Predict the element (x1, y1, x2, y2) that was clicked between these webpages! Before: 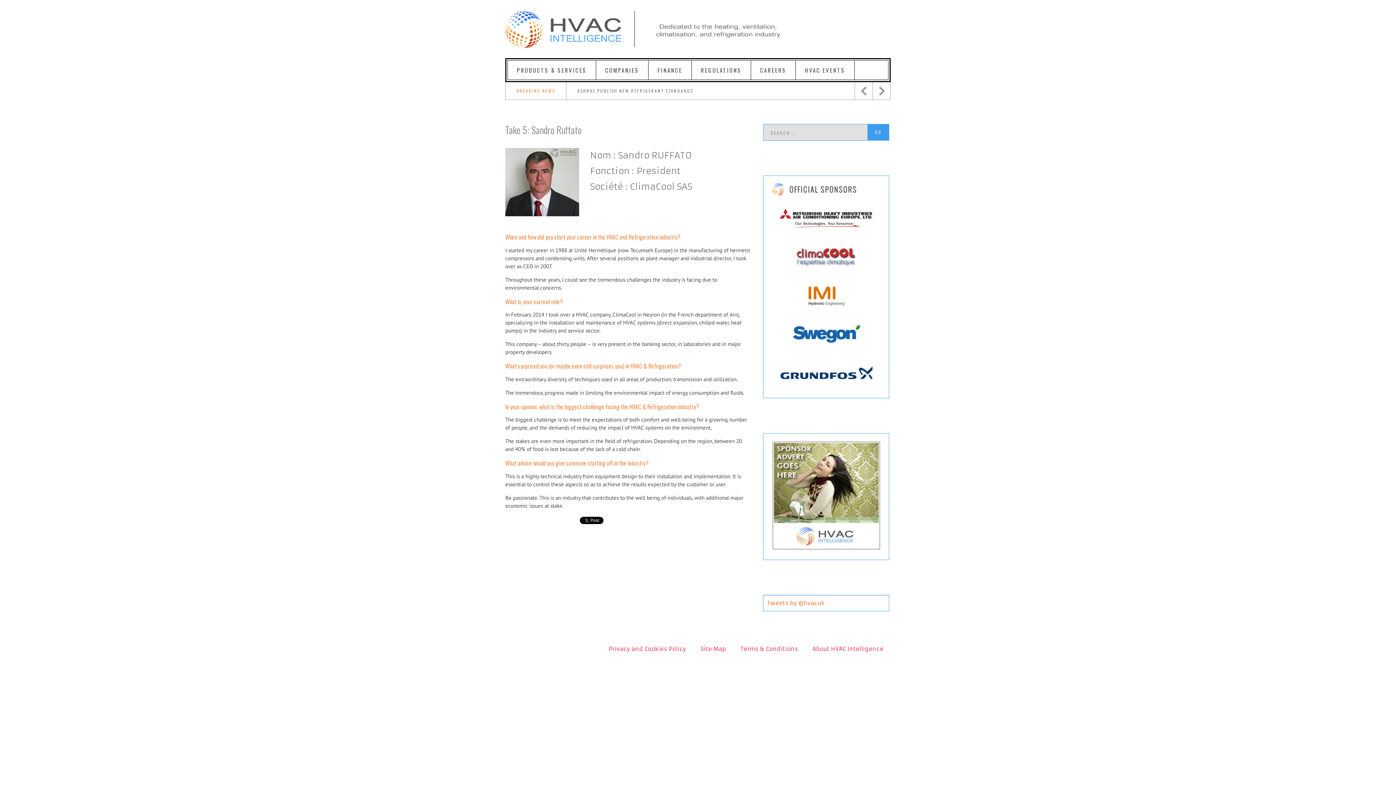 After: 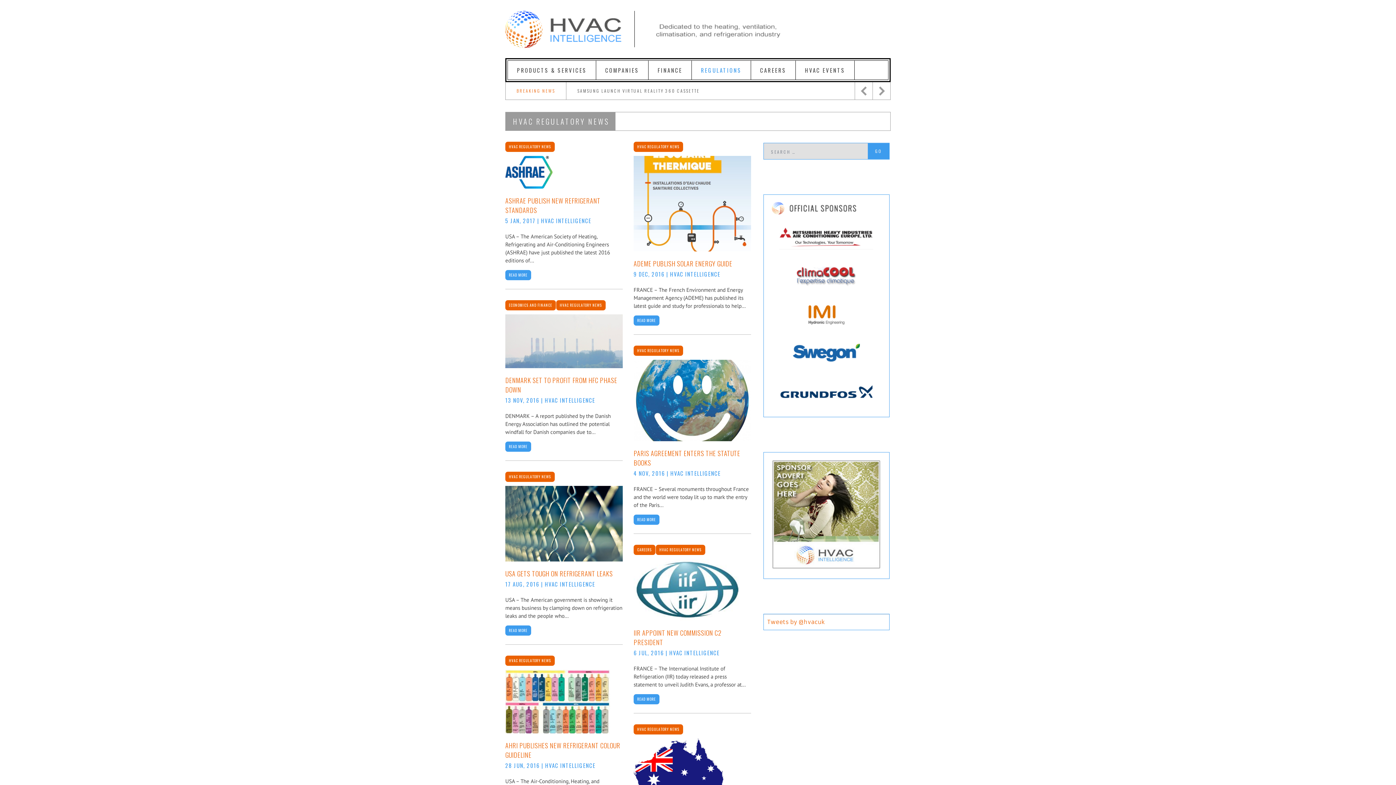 Action: label: REGULATIONS bbox: (692, 60, 751, 79)